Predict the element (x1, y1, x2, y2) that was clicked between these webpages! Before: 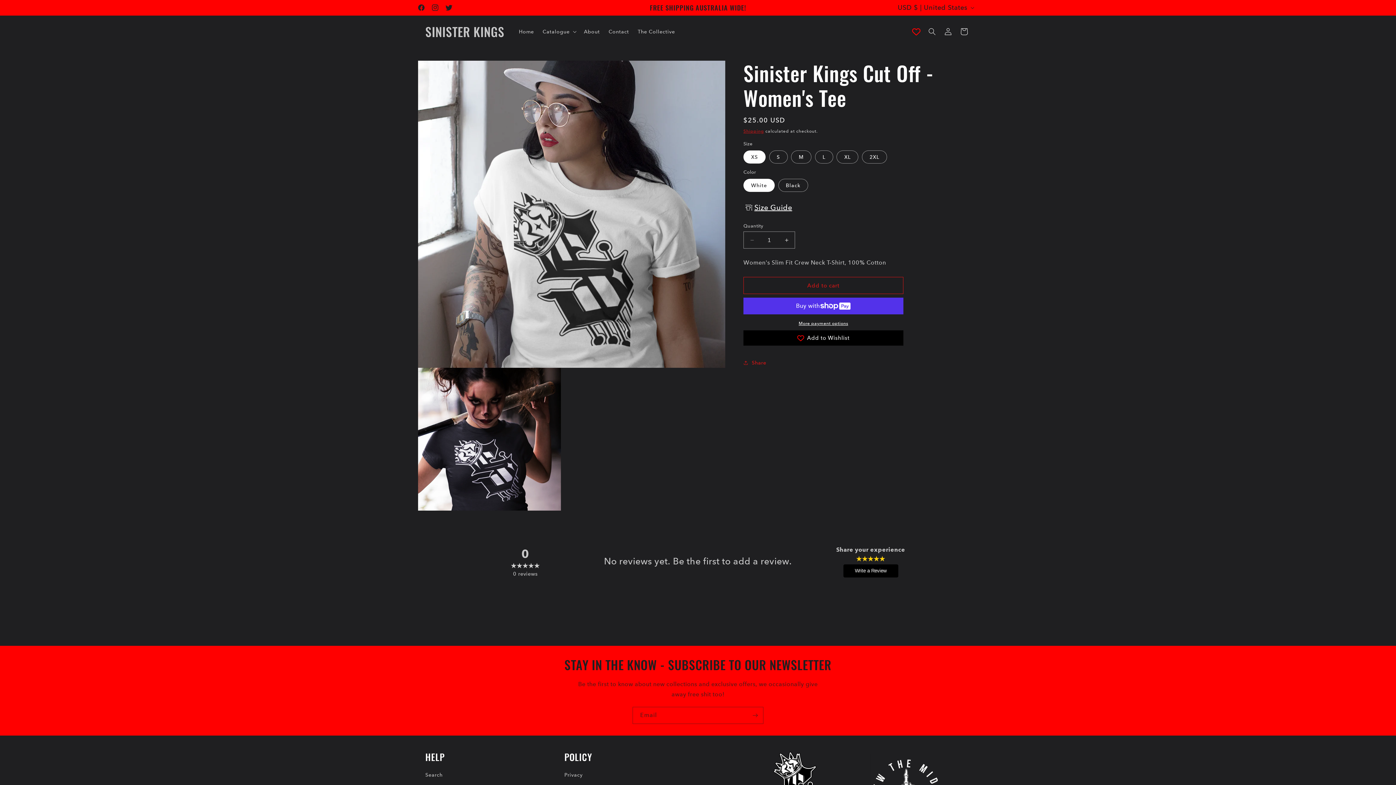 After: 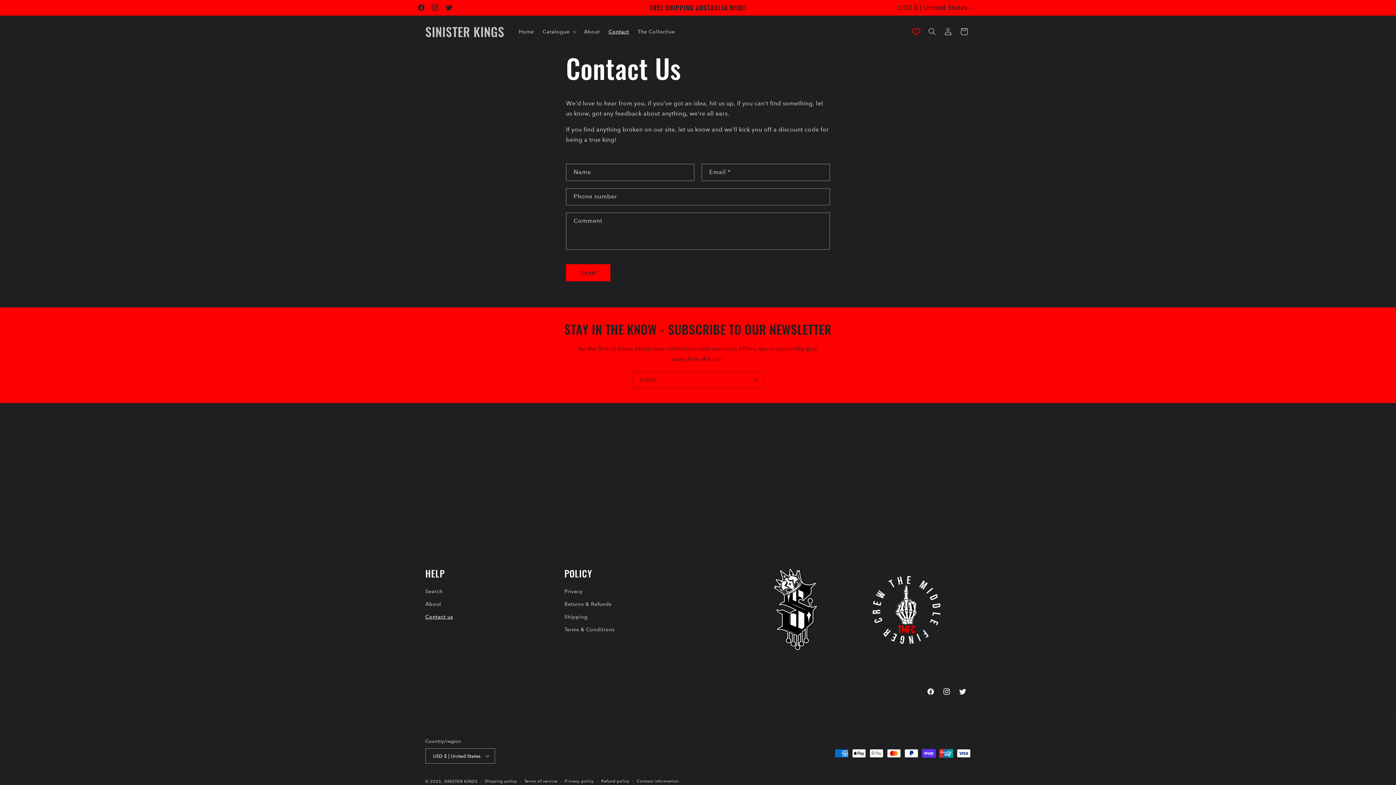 Action: label: Contact bbox: (604, 24, 633, 39)